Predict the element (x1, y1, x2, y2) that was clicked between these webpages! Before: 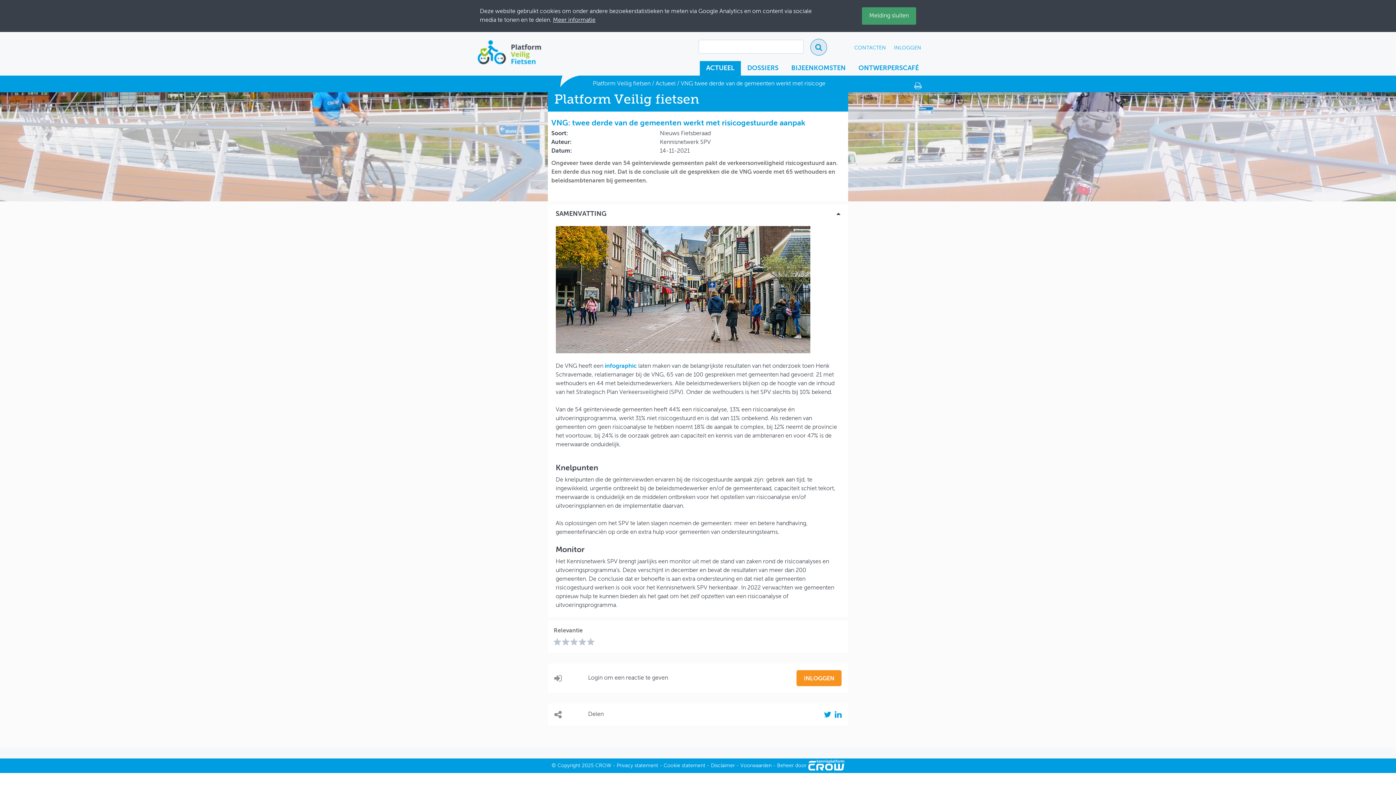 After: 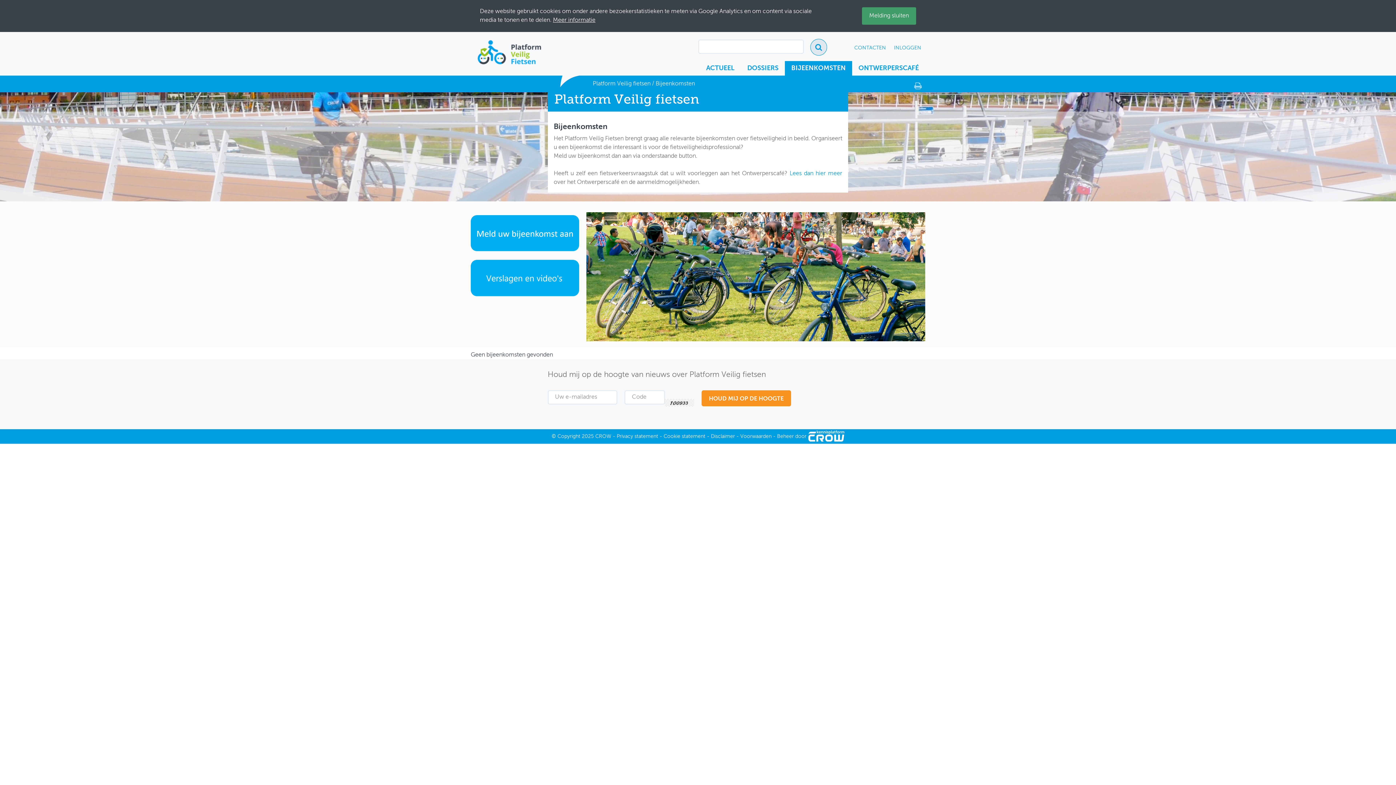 Action: bbox: (785, 60, 852, 75) label: BIJEENKOMSTEN